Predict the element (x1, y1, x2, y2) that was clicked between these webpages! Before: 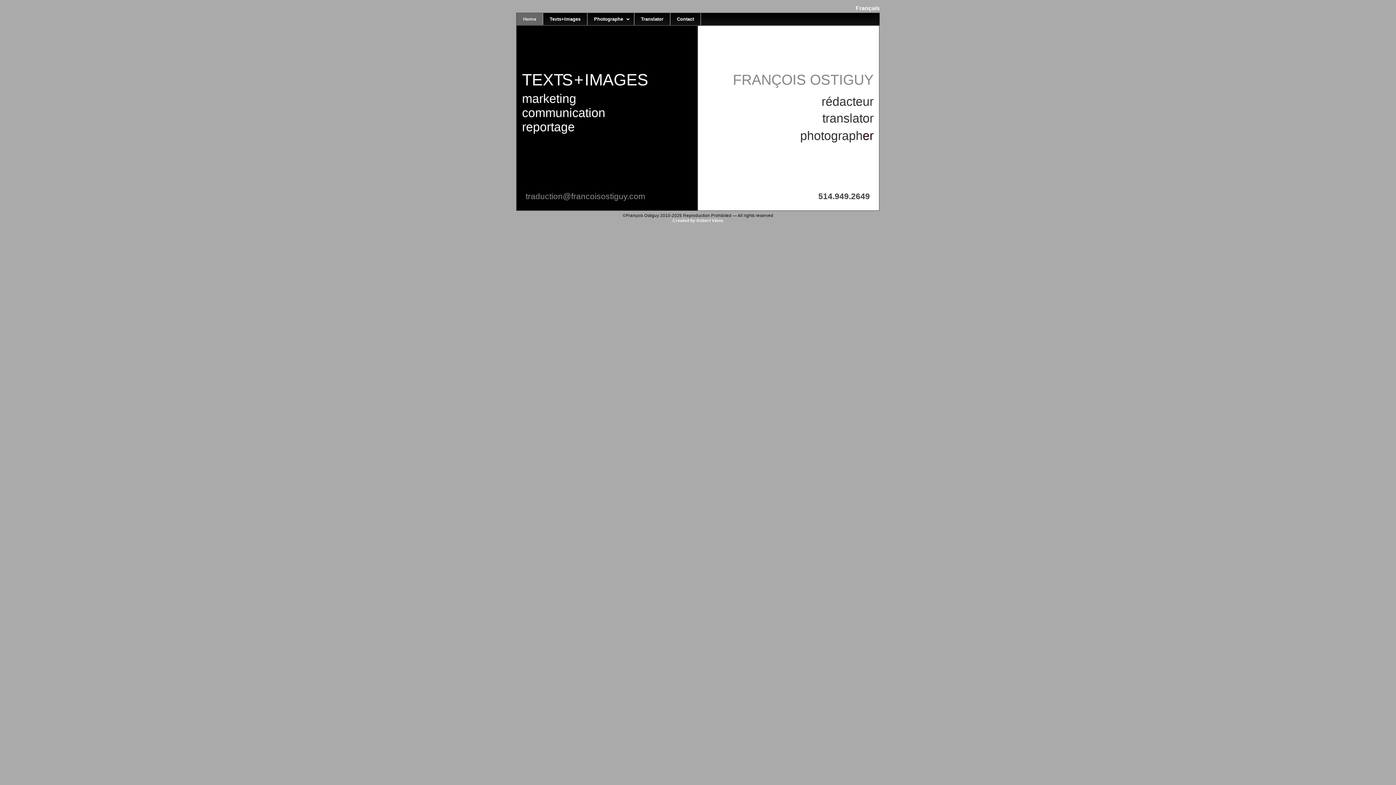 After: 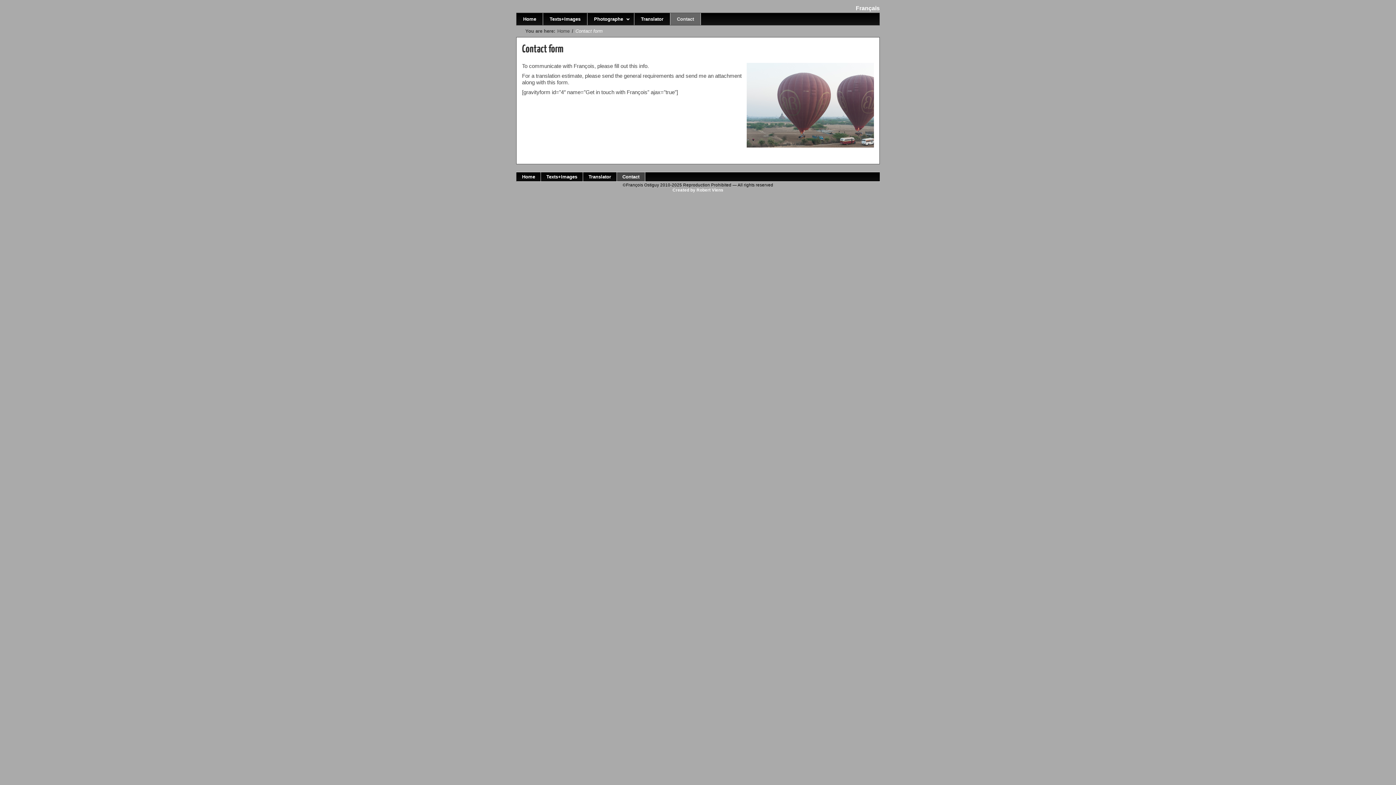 Action: bbox: (670, 13, 701, 25) label: Contact